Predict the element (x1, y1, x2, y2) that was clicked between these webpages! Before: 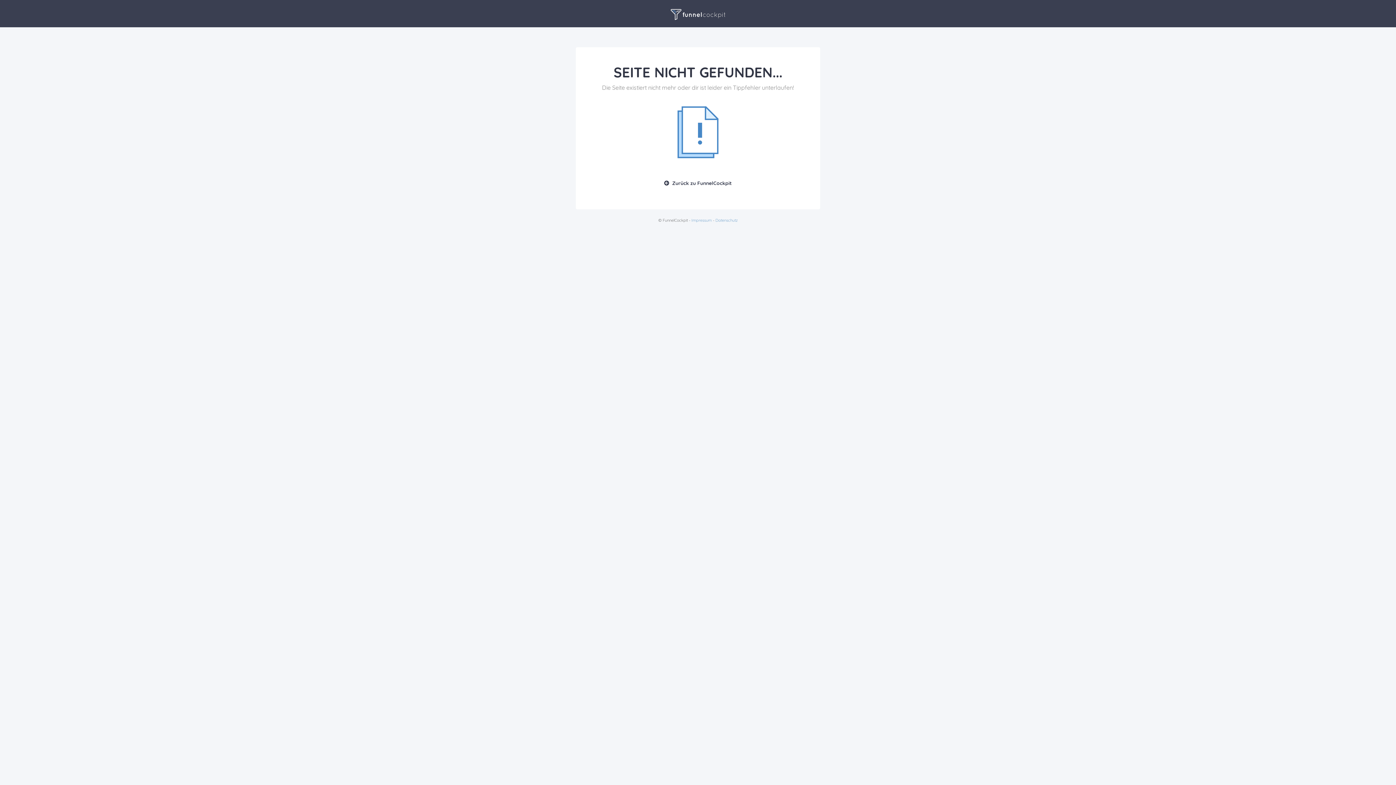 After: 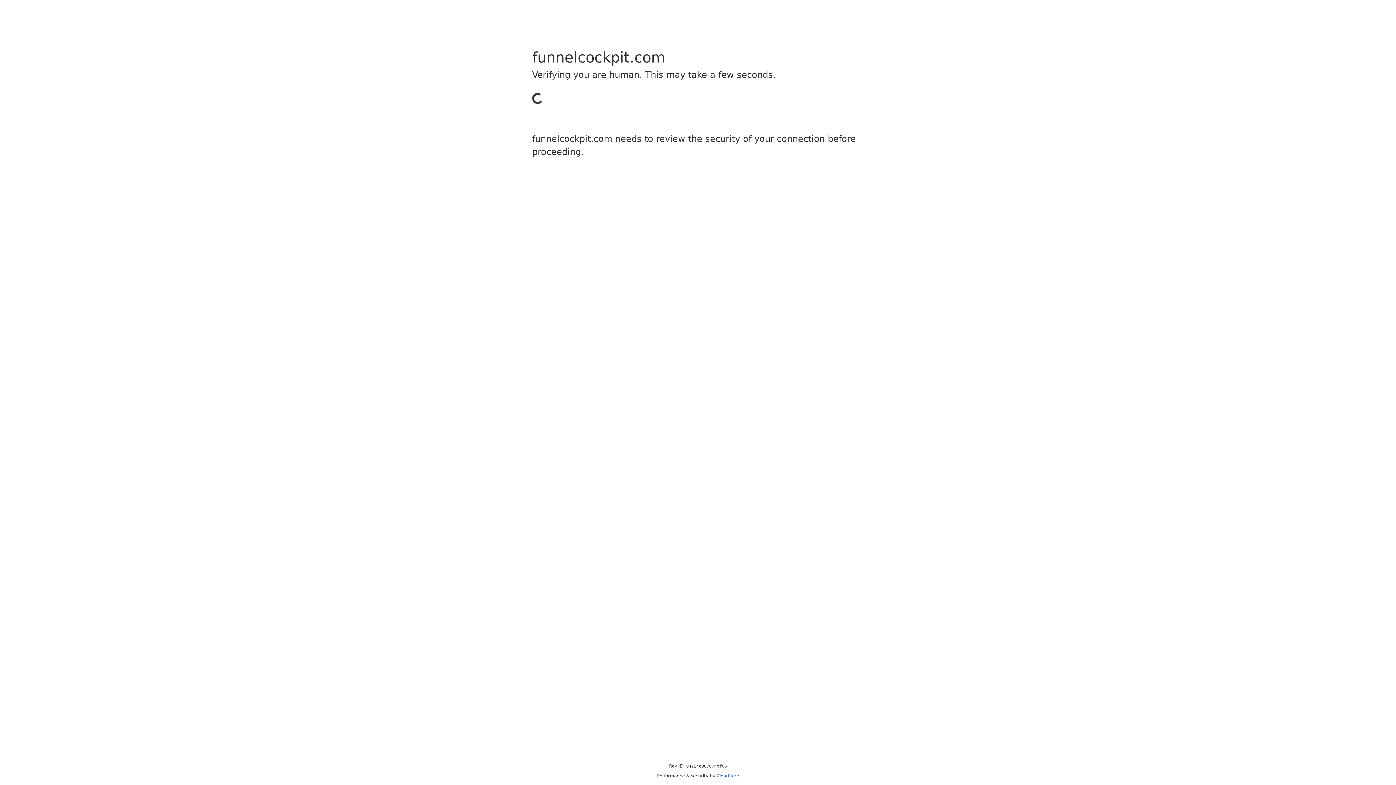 Action: bbox: (653, 175, 742, 191) label: Zurück zu FunnelCockpit